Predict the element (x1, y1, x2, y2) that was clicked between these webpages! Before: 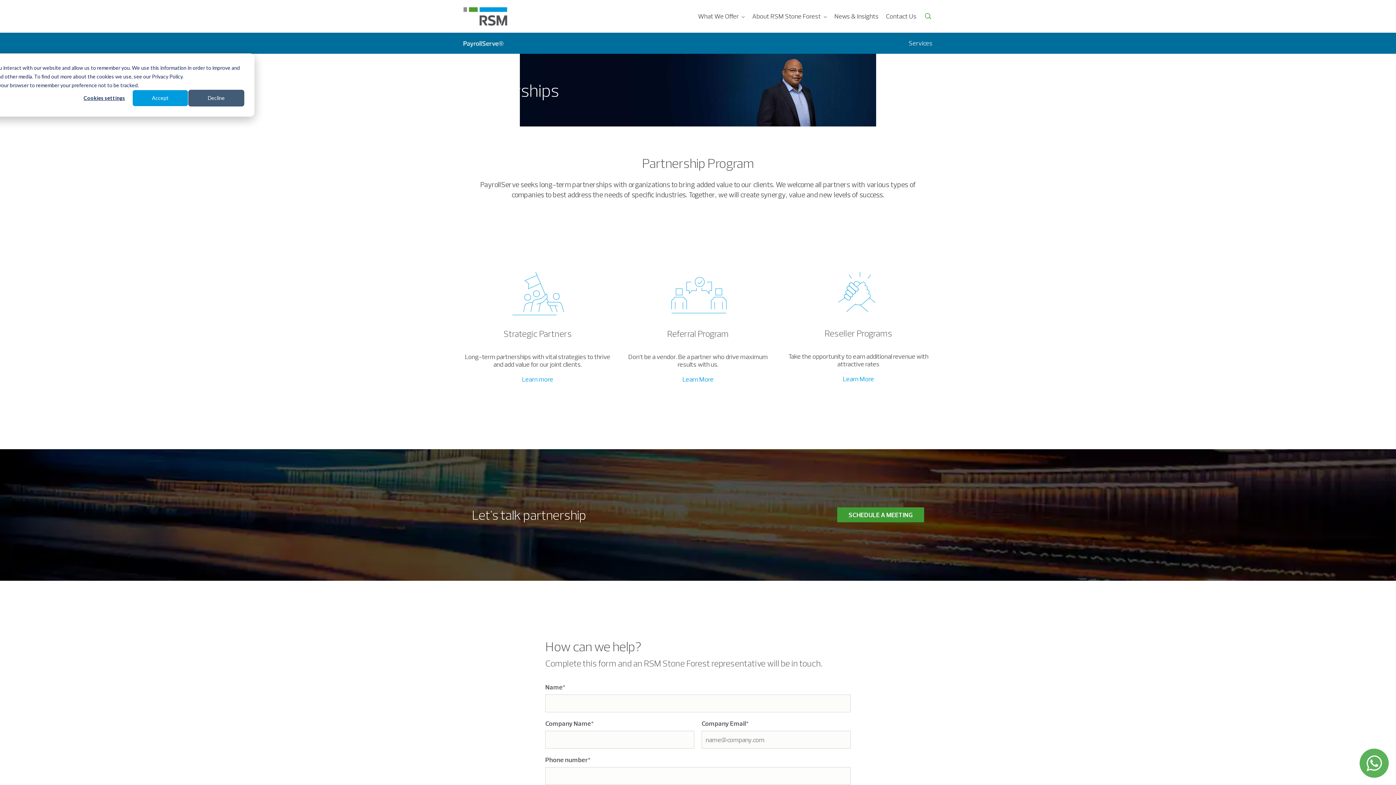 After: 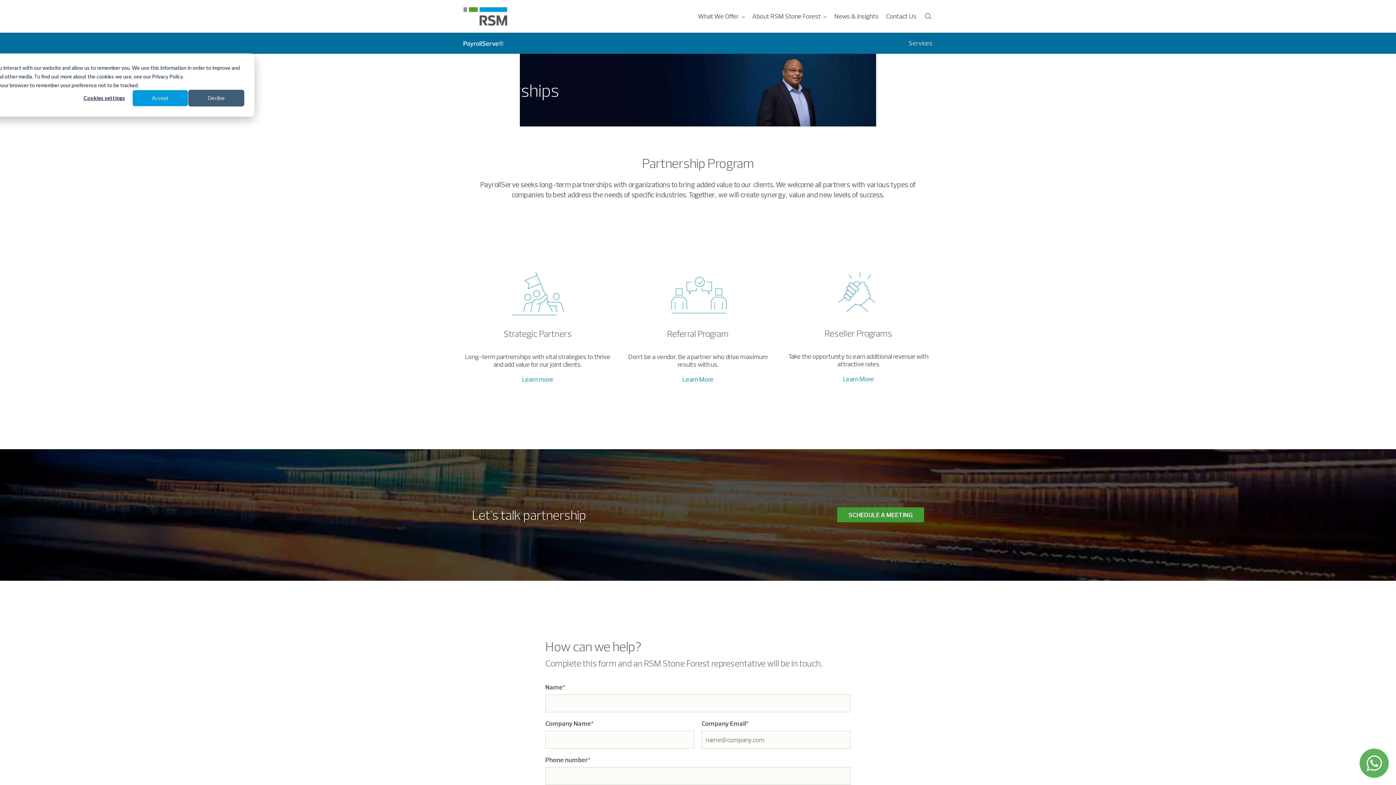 Action: label: WhatsApp bbox: (1360, 749, 1389, 778)